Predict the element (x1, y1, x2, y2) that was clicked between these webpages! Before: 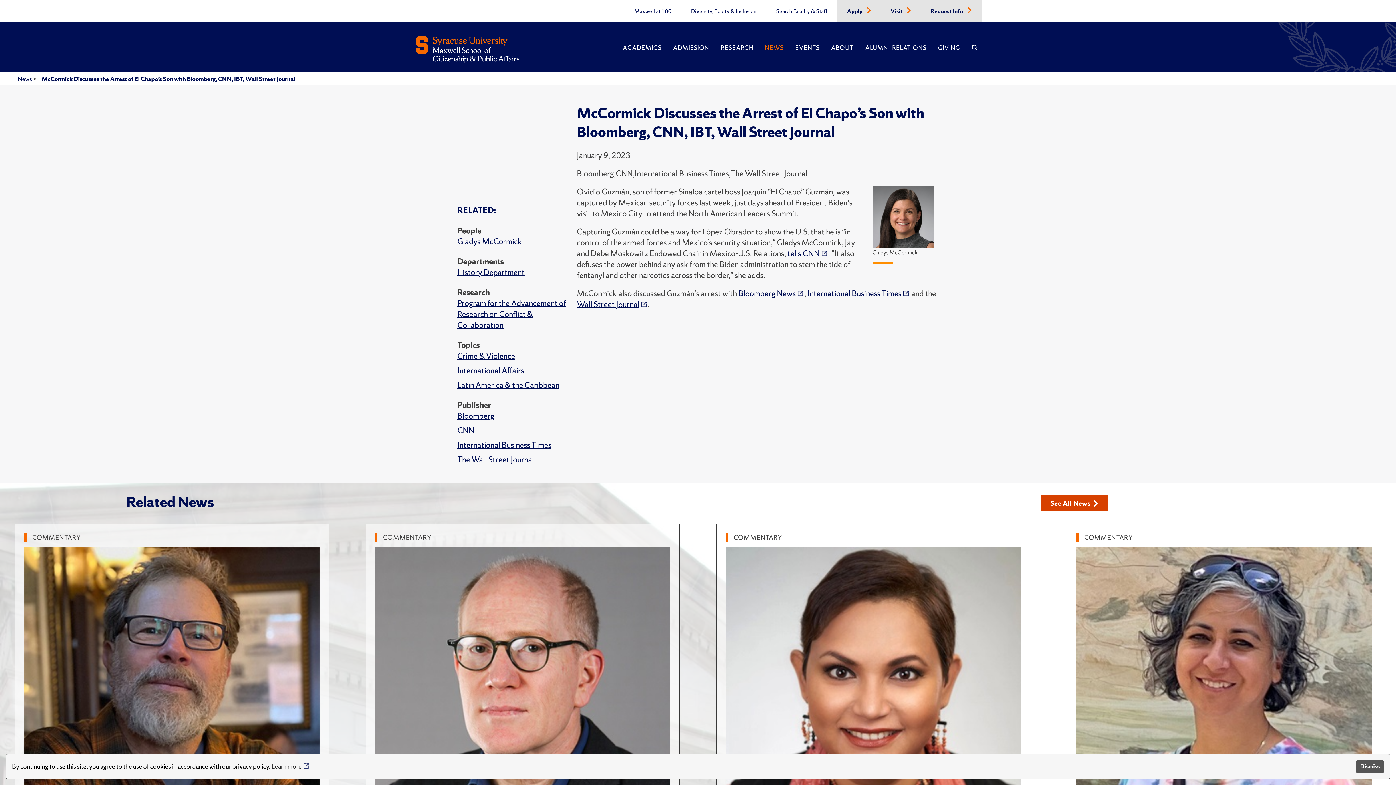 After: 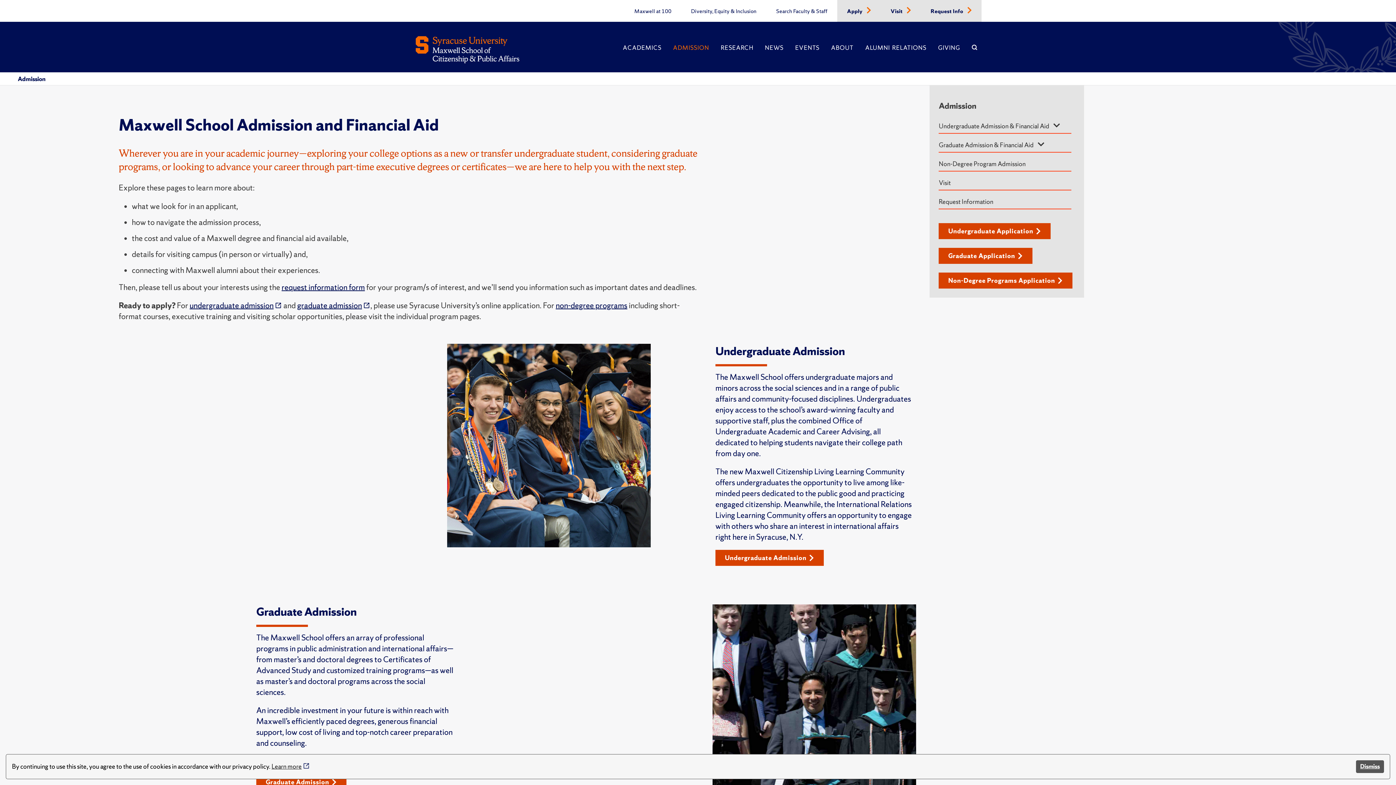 Action: label: Apply  bbox: (847, 5, 864, 16)